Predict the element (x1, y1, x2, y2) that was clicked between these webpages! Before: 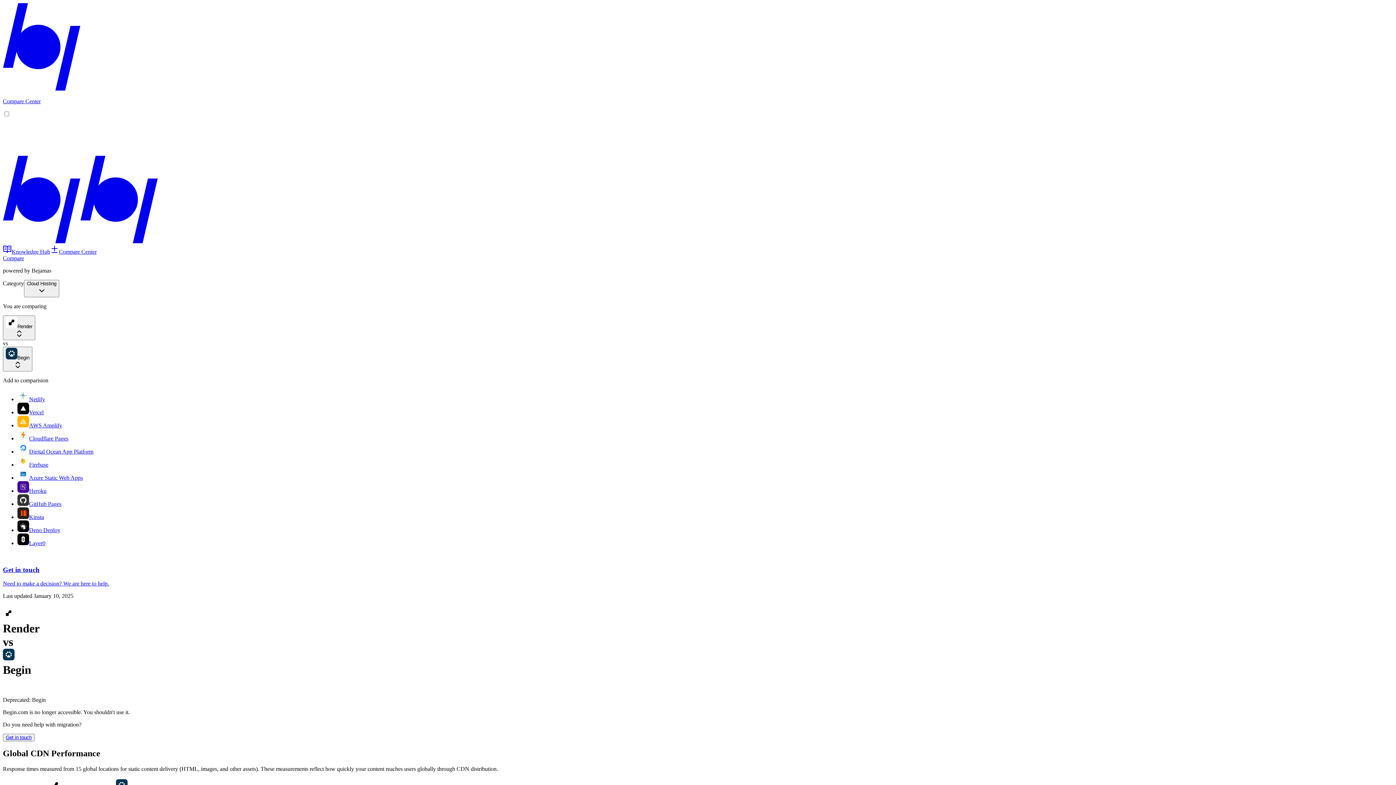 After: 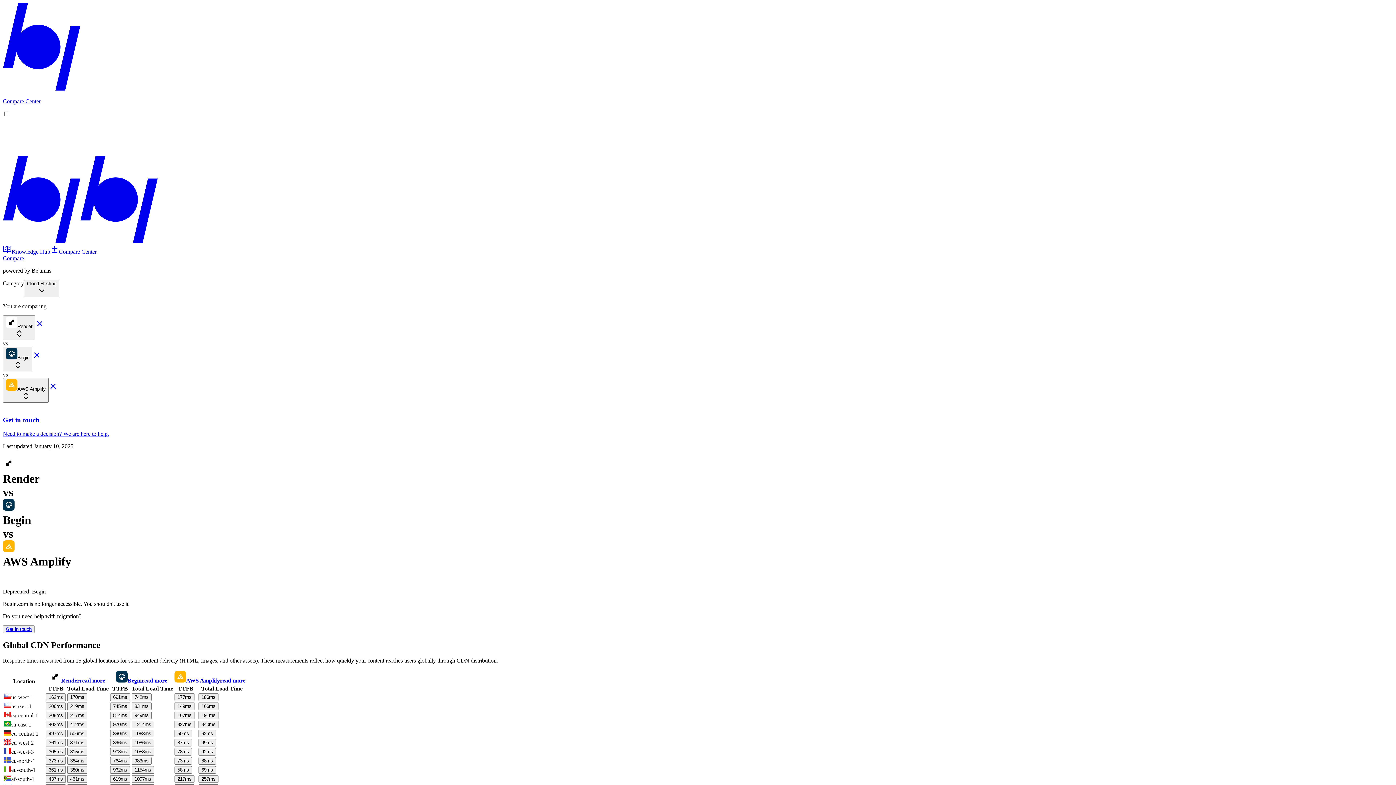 Action: label: AWS Amplify bbox: (17, 422, 62, 428)